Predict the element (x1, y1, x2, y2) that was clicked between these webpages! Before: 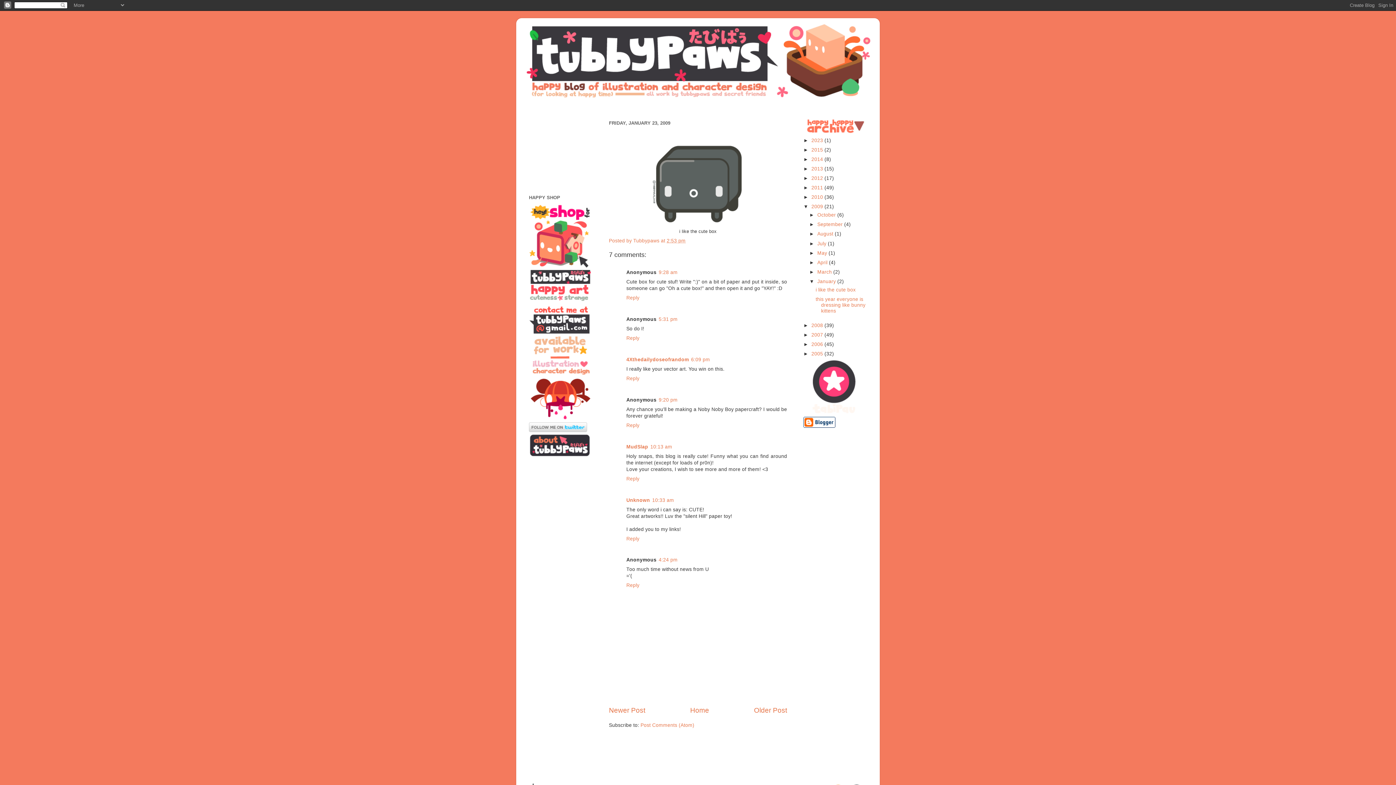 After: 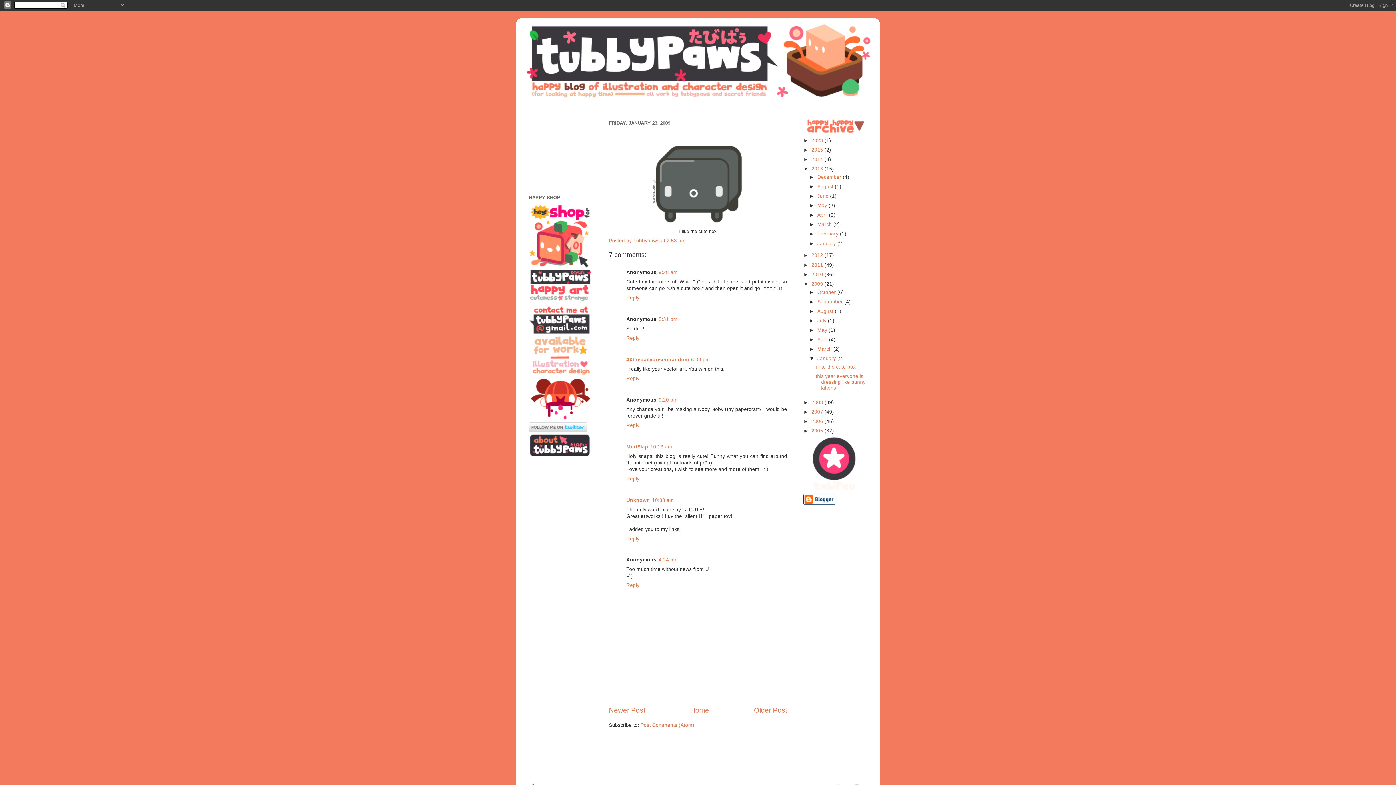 Action: bbox: (803, 166, 811, 171) label: ►  